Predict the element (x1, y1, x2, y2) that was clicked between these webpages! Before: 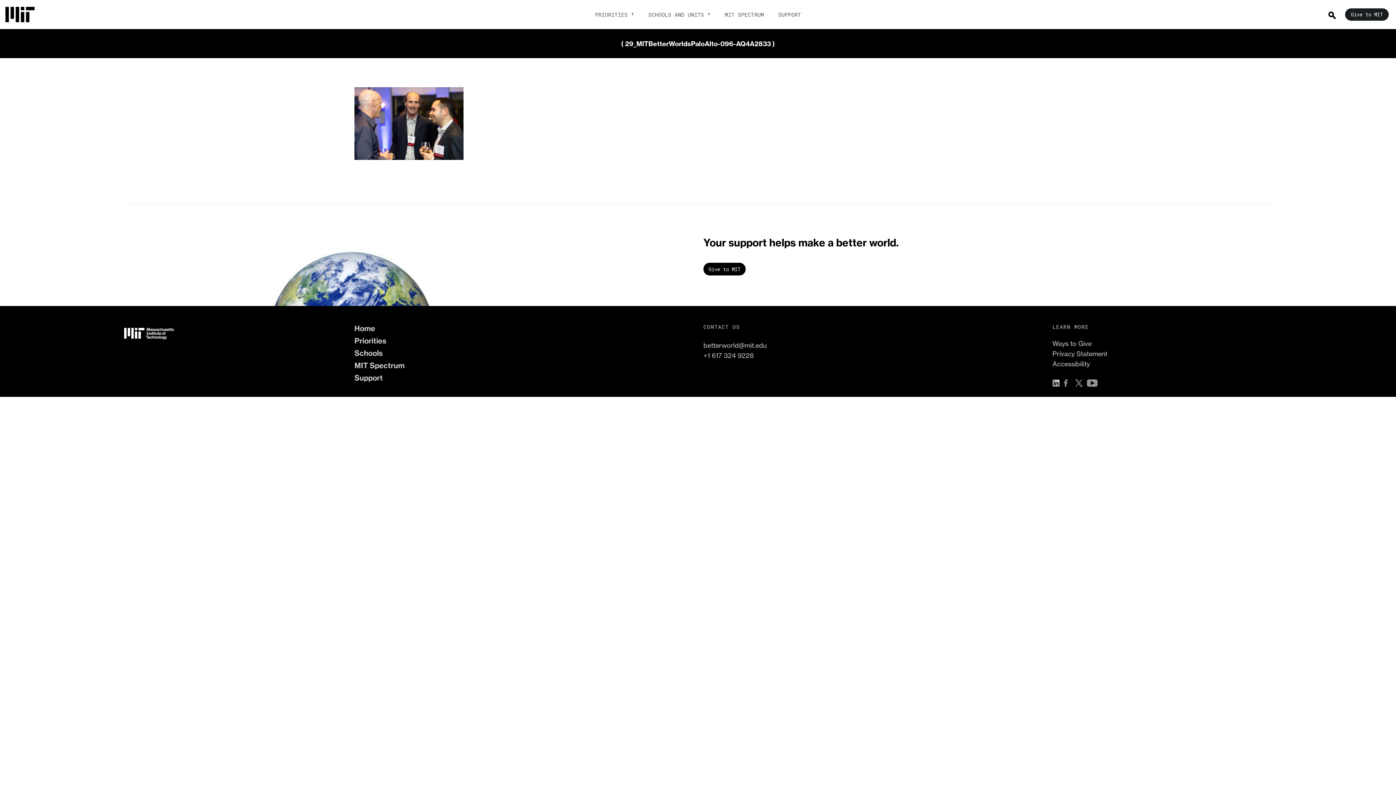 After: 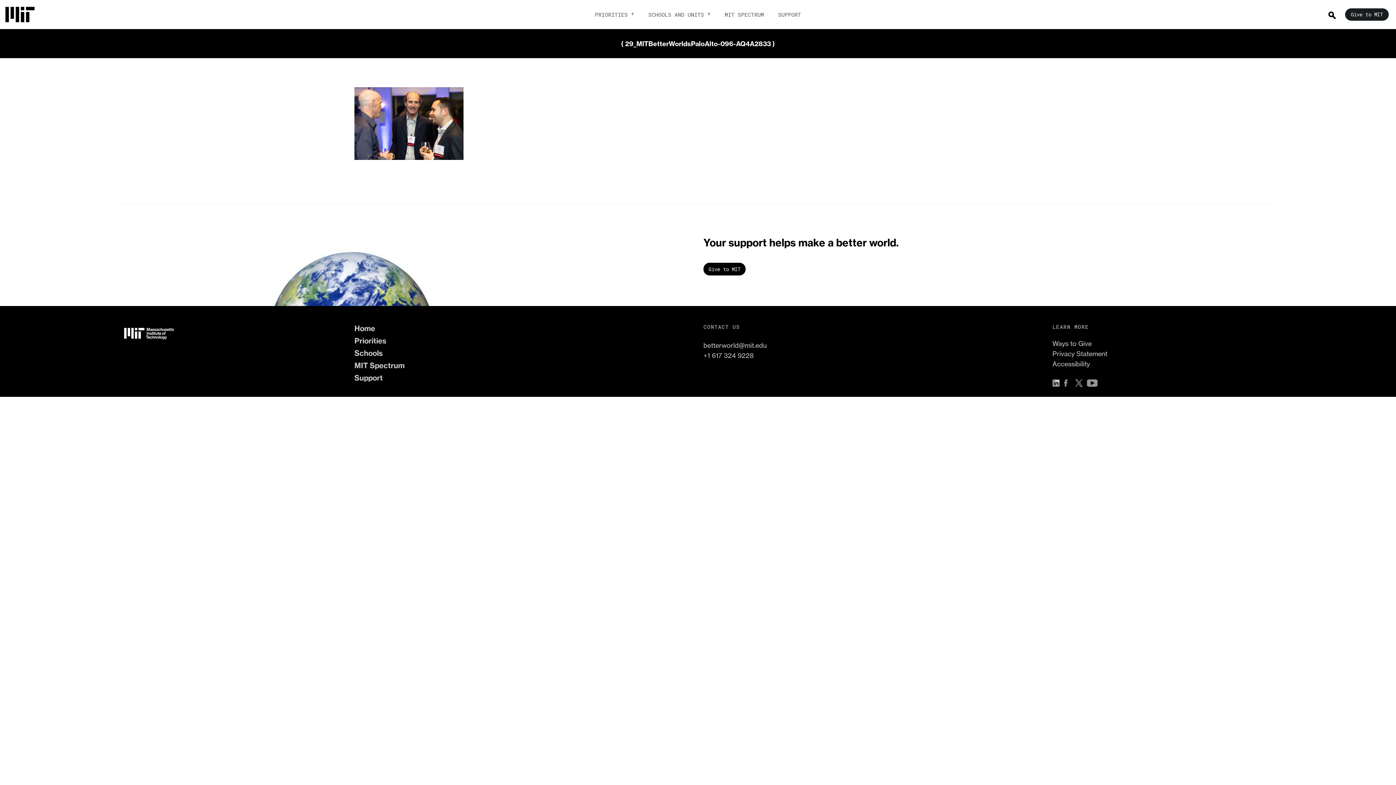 Action: bbox: (1064, 379, 1075, 386) label: Facebook